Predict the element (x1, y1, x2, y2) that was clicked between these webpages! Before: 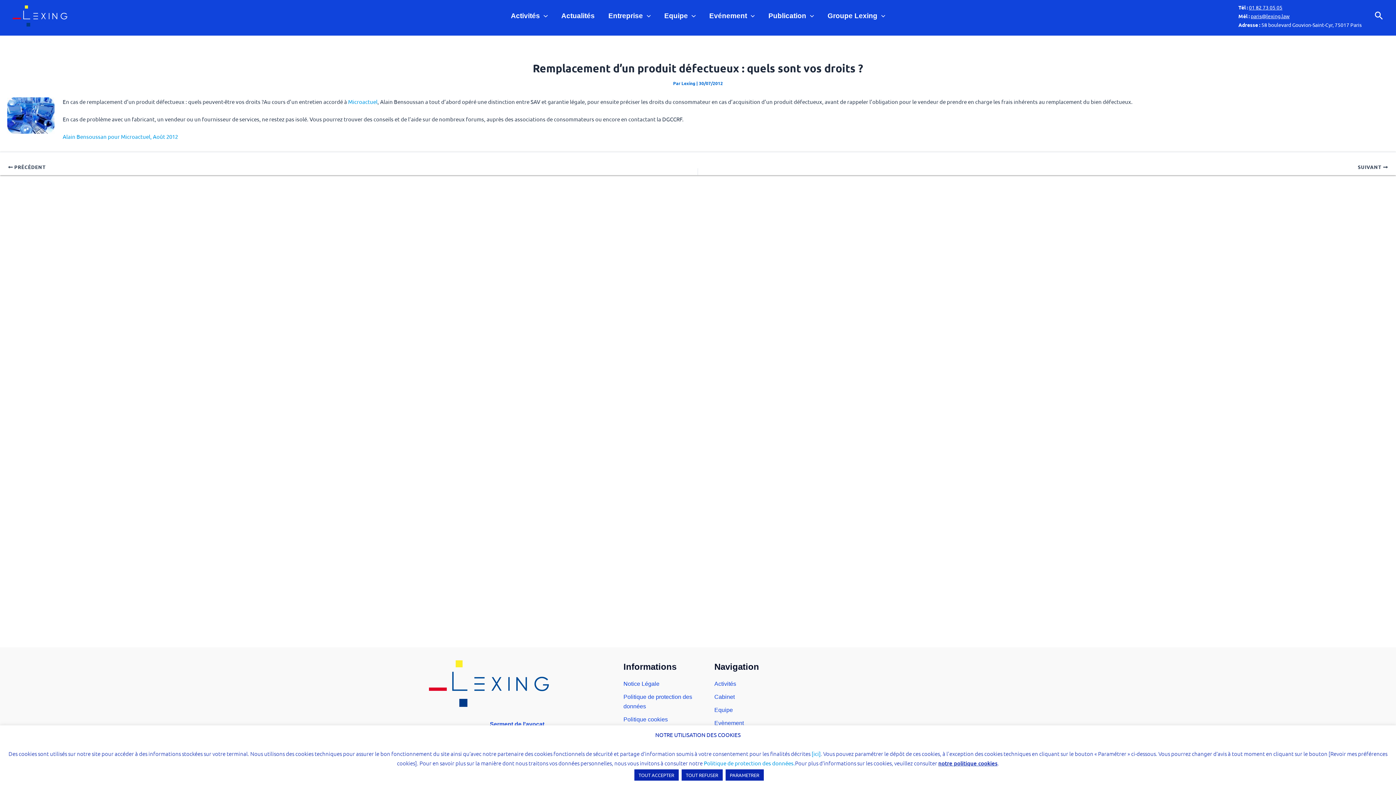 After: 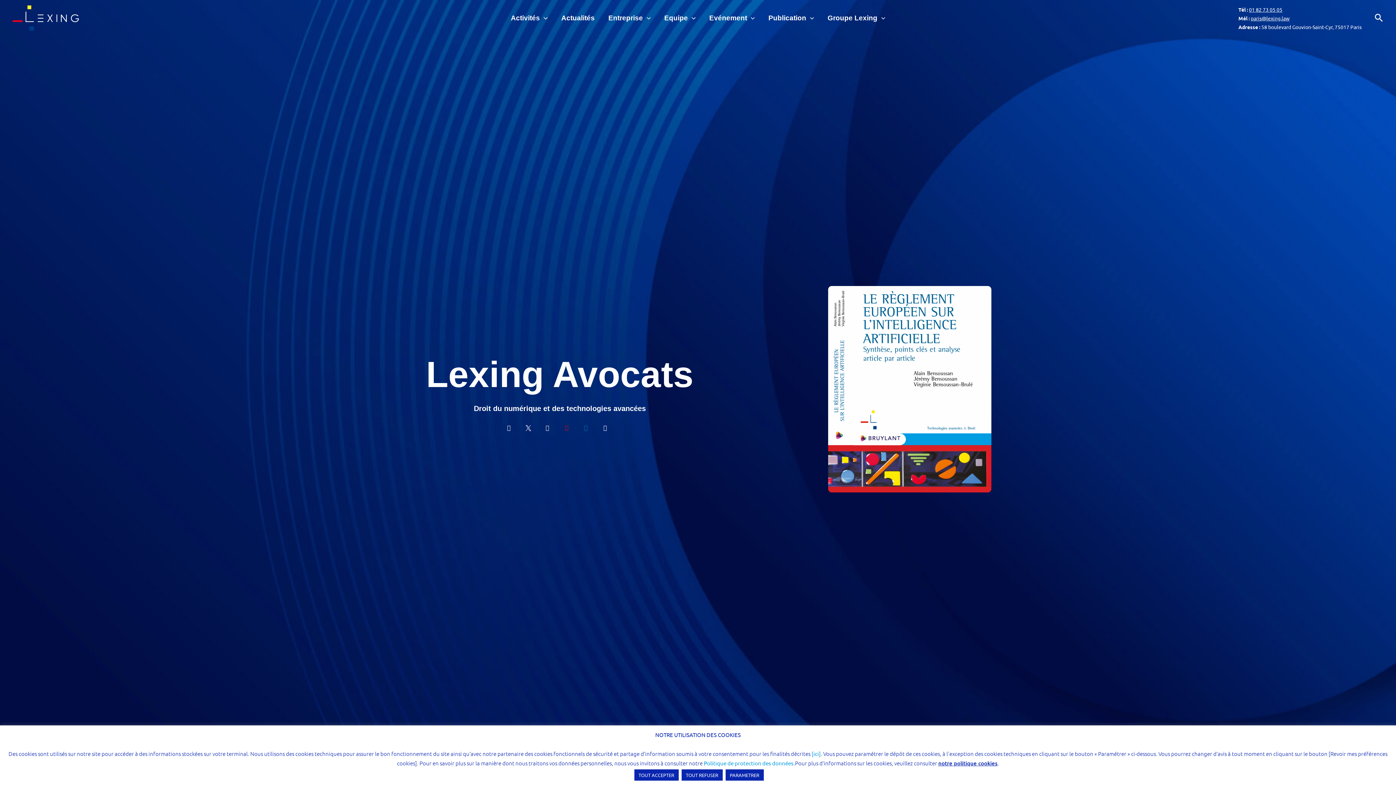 Action: label: Equipe bbox: (714, 705, 798, 715)